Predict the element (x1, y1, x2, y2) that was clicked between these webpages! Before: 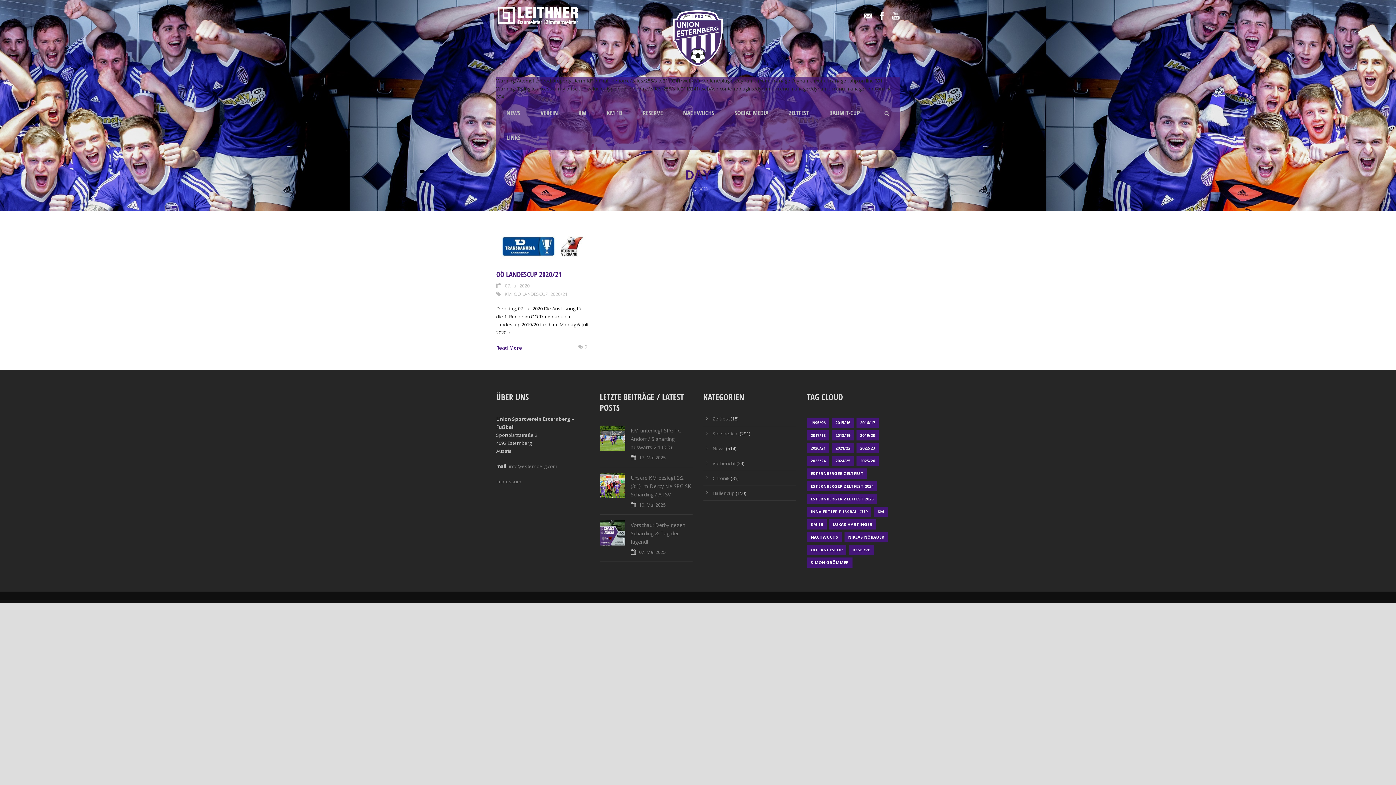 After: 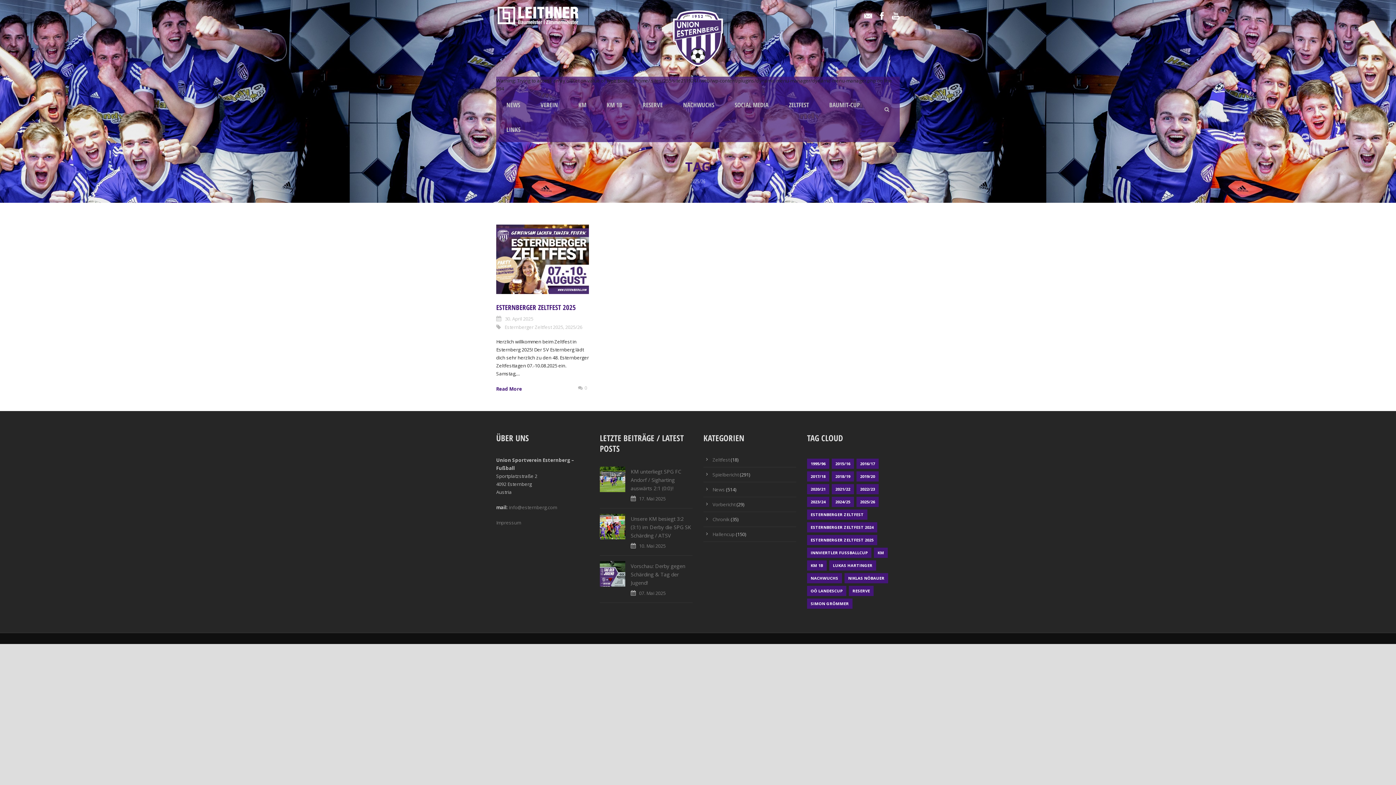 Action: bbox: (856, 455, 878, 466) label: 2025/26 (1 Eintrag)